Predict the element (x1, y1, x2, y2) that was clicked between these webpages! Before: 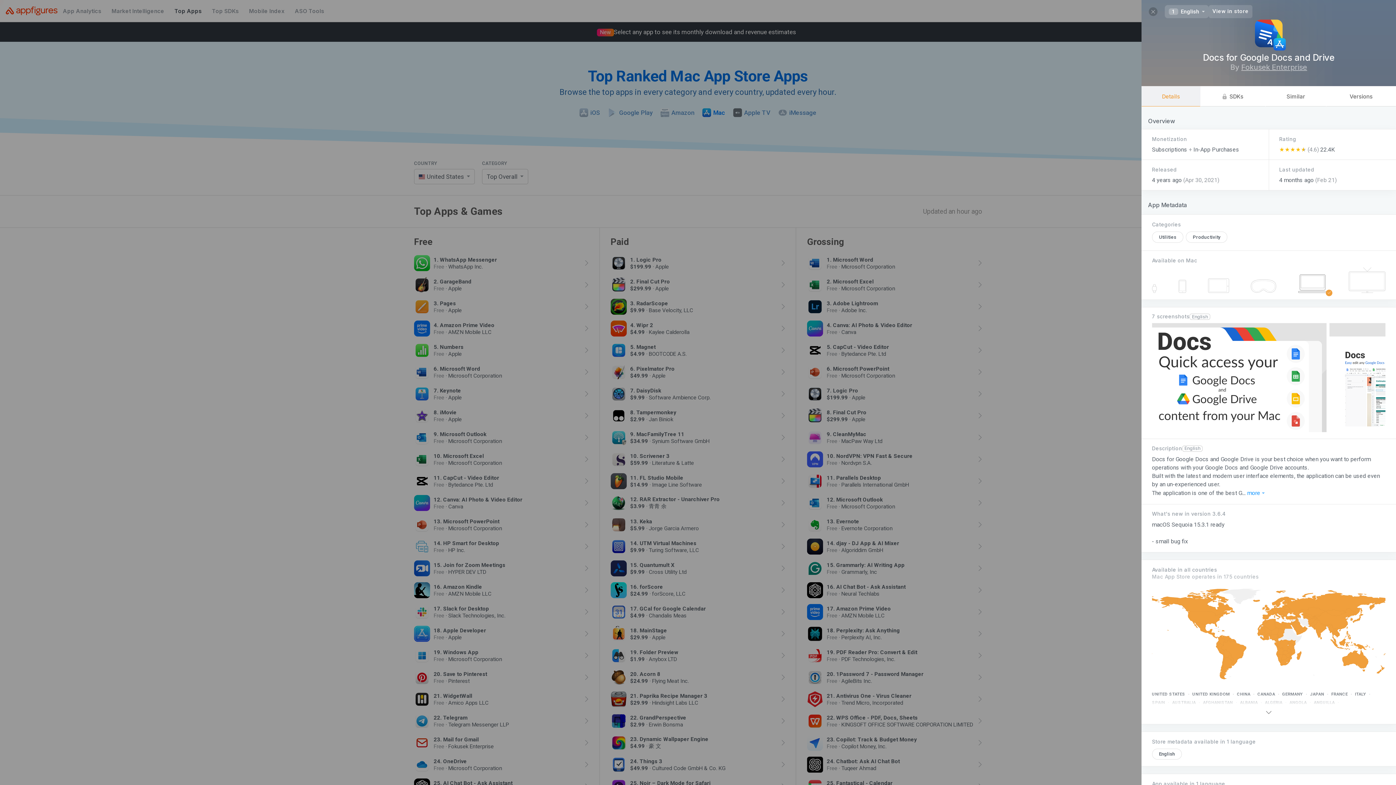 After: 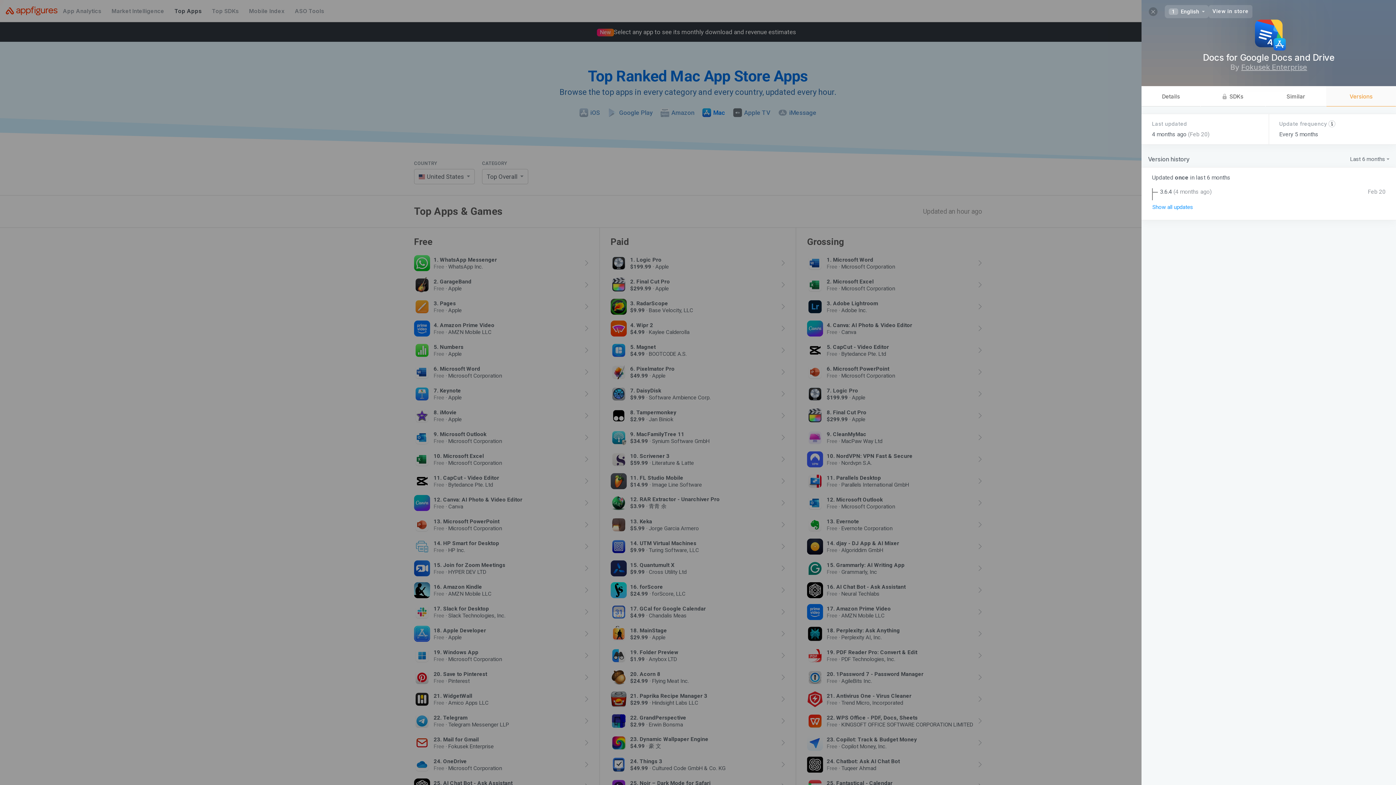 Action: bbox: (1326, 86, 1396, 106) label: Versions